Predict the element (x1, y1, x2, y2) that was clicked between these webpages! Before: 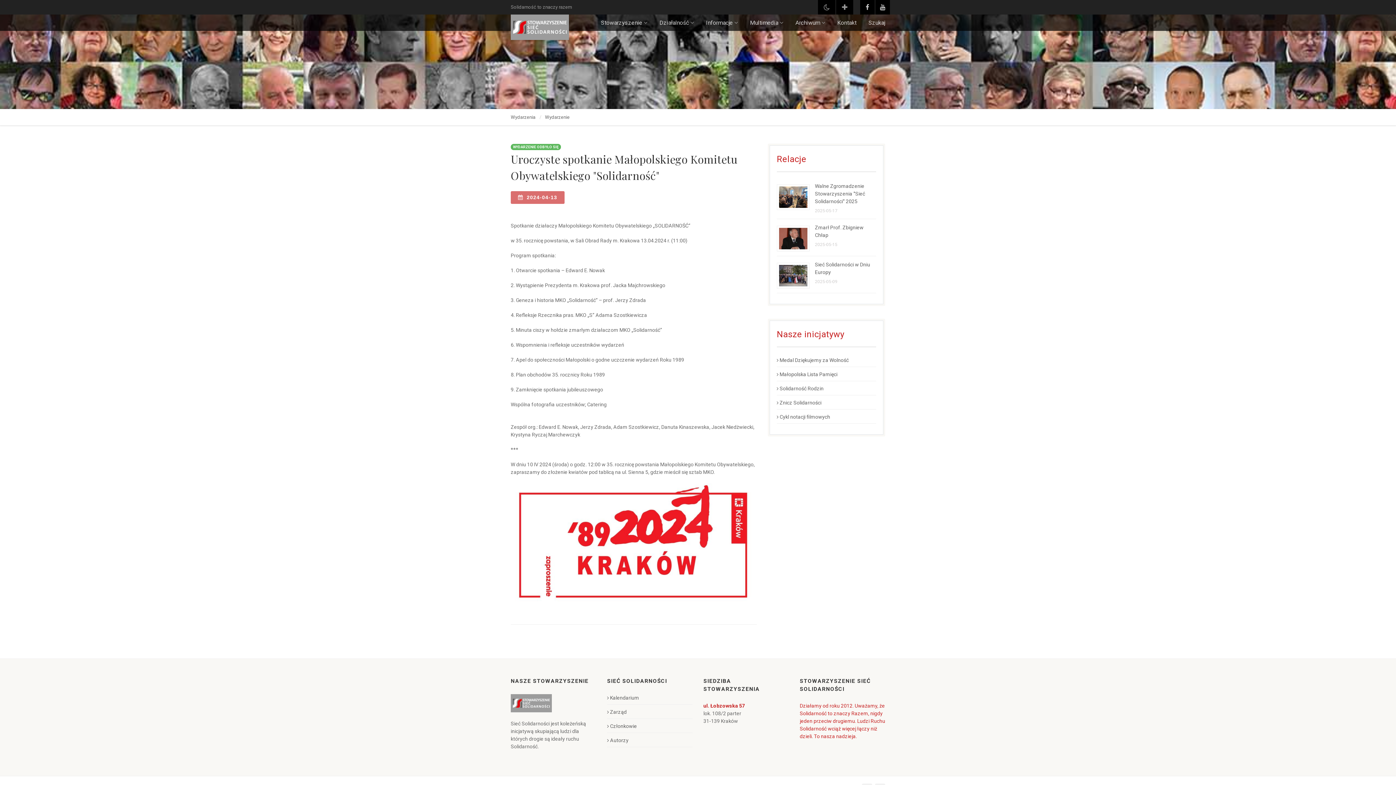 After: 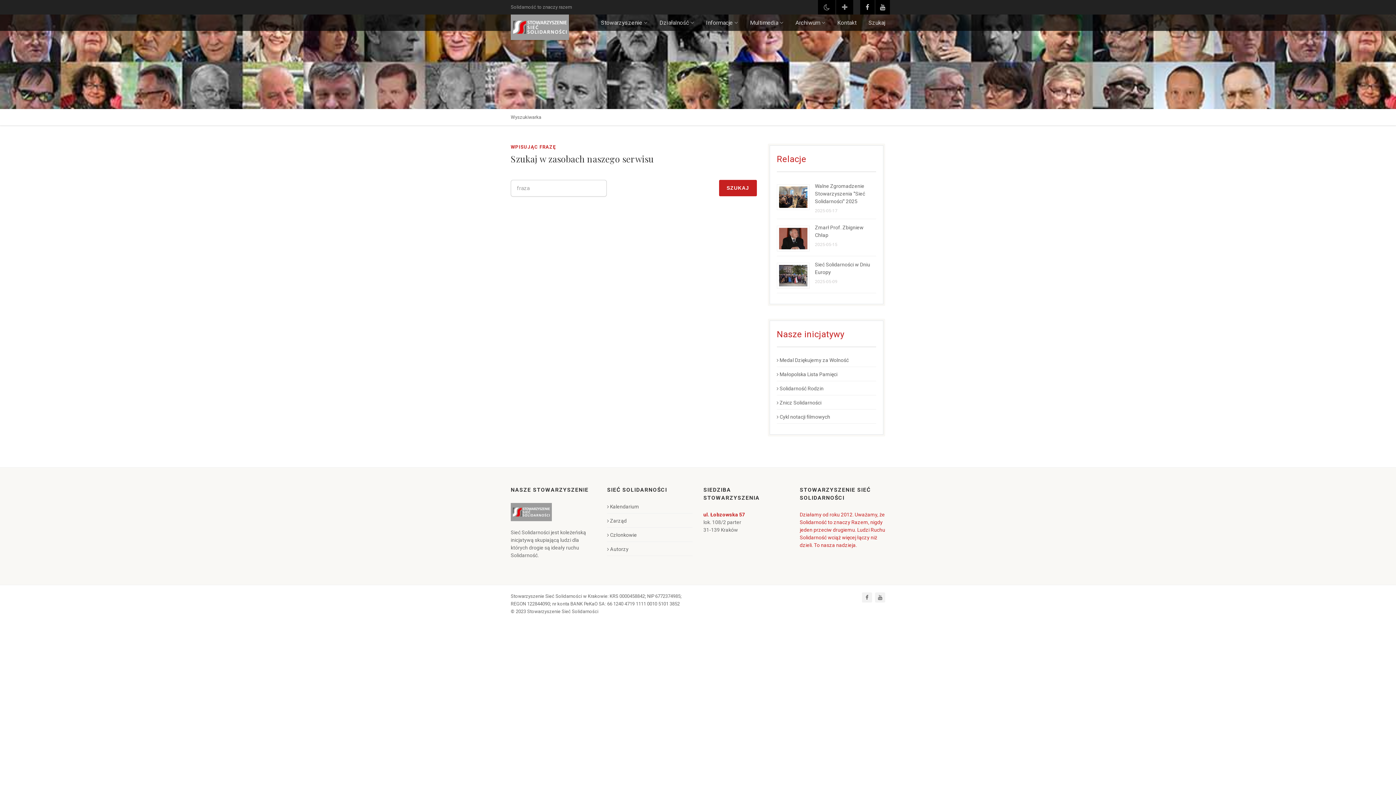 Action: bbox: (868, 14, 885, 30) label: Szukaj